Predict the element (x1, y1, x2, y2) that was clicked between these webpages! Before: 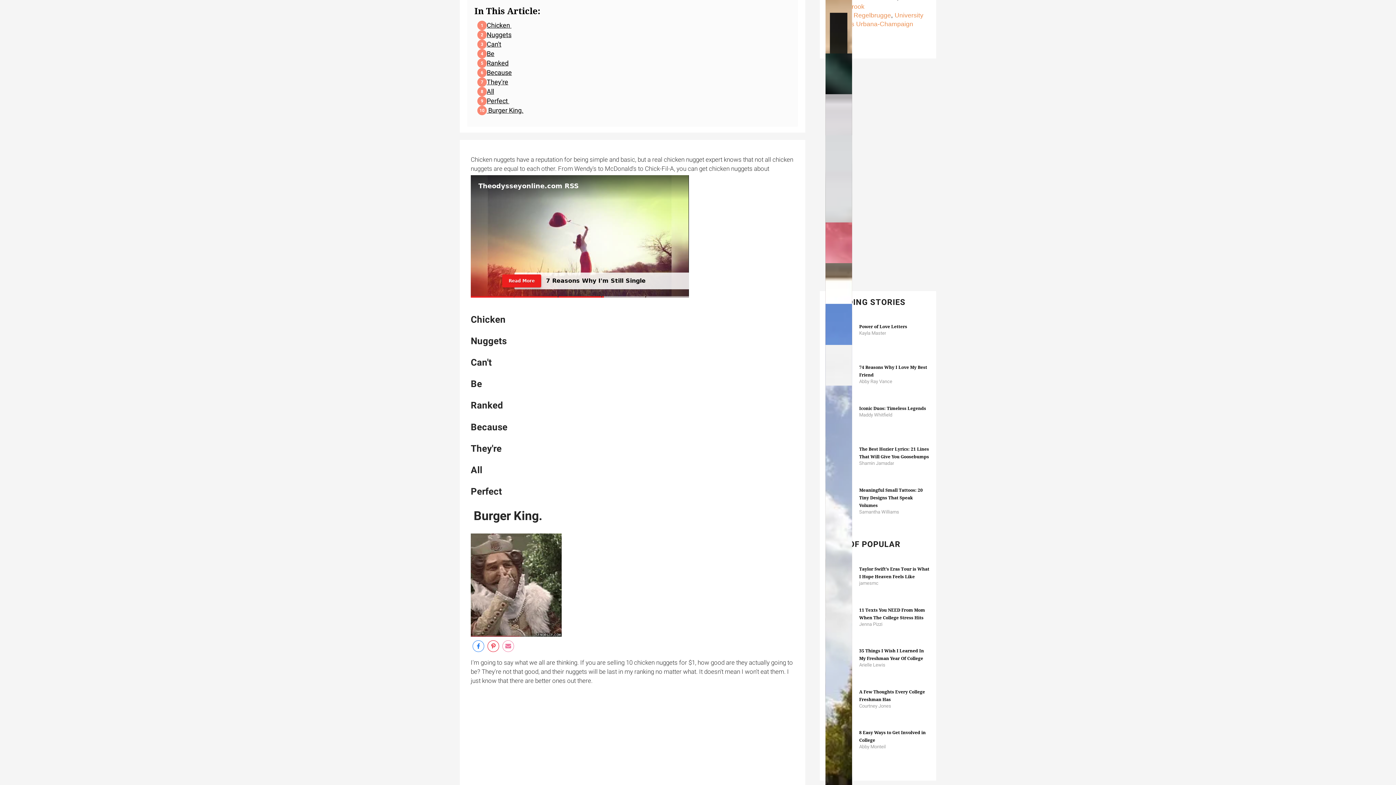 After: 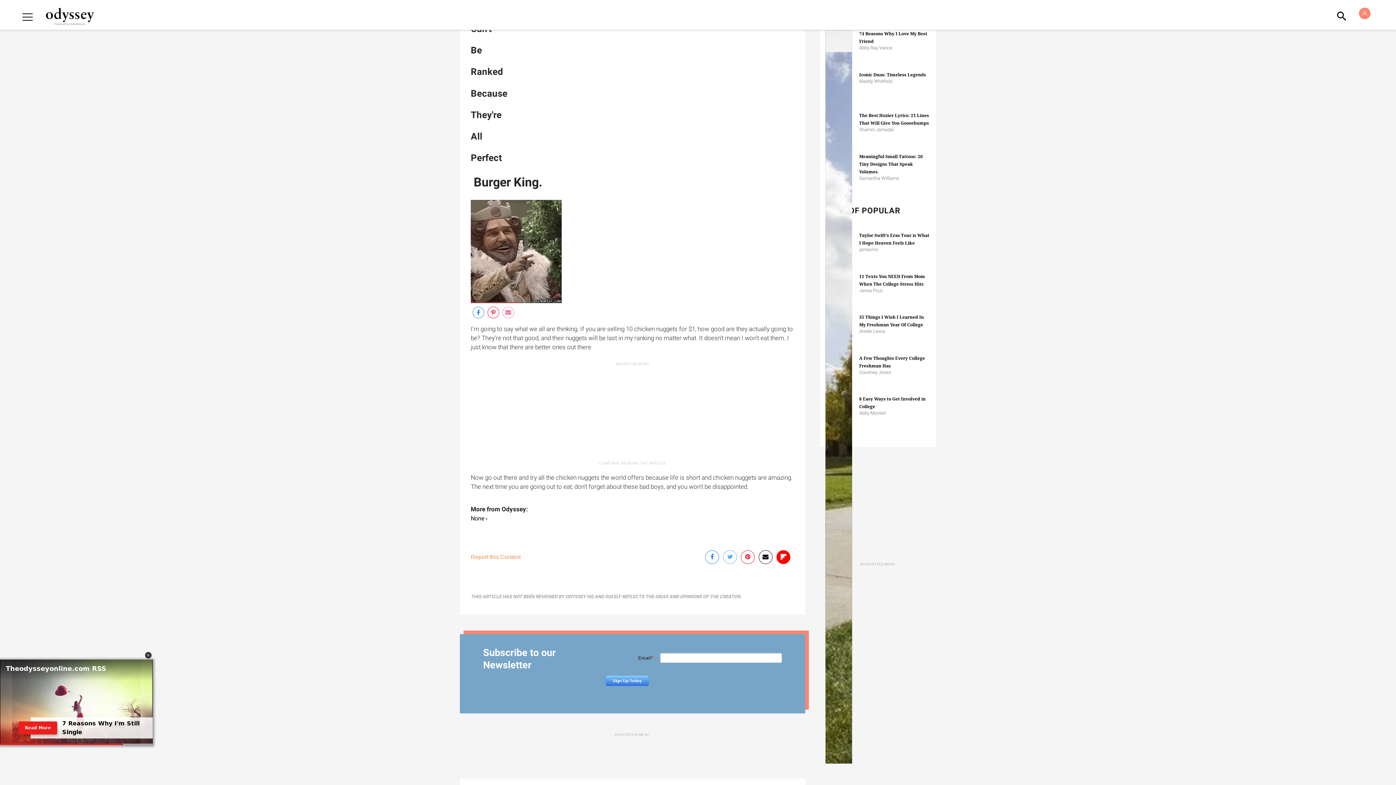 Action: label: Nuggets bbox: (477, 30, 511, 39)